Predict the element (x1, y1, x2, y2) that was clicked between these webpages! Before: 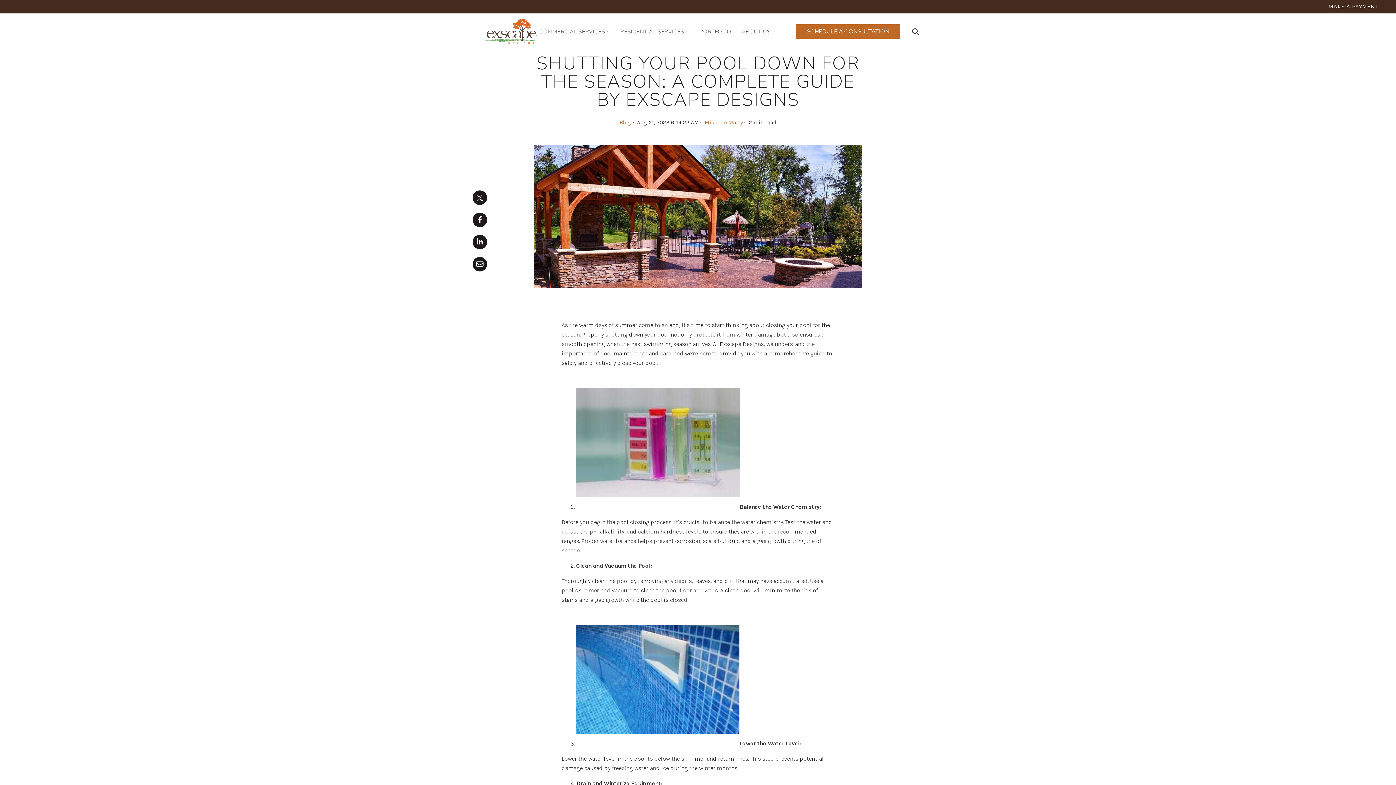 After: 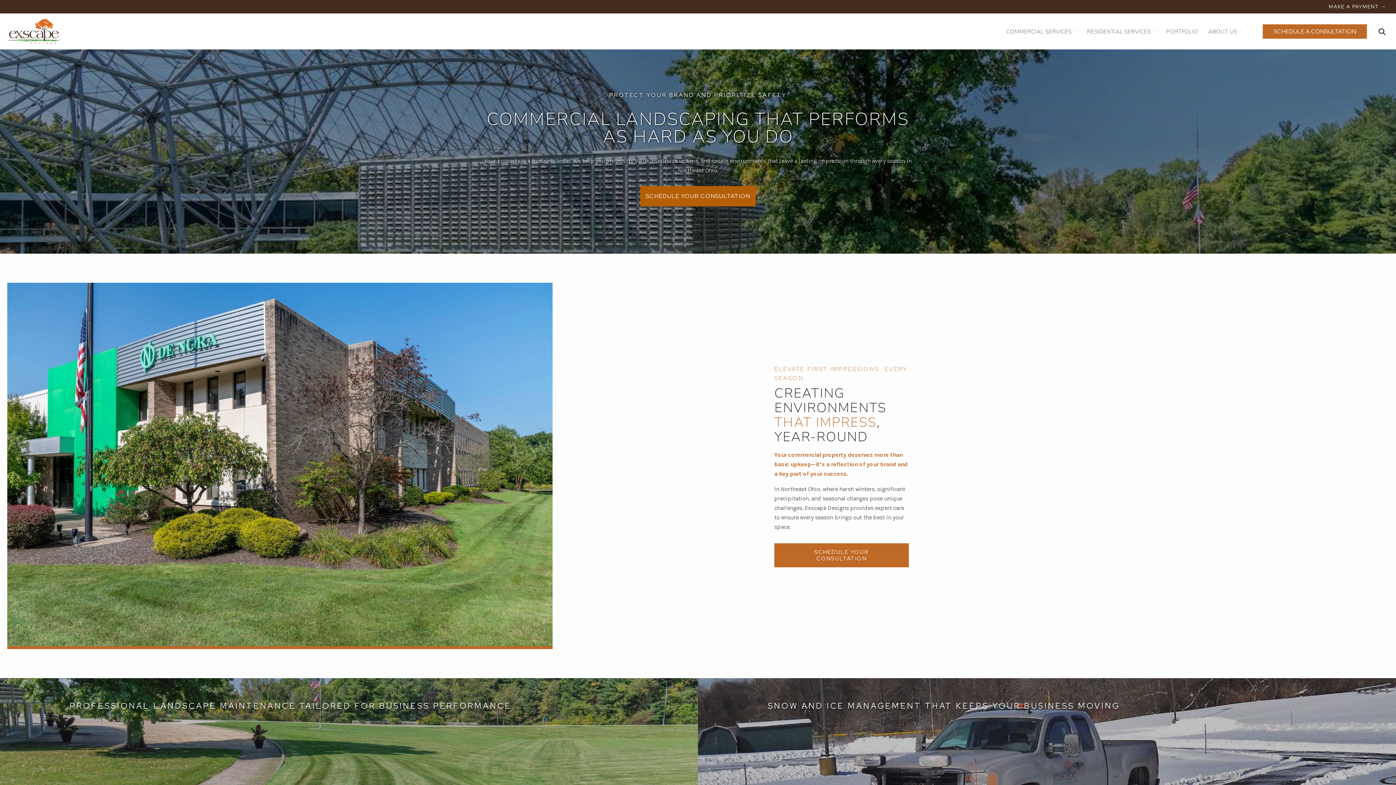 Action: bbox: (539, 27, 606, 35) label: COMMERCIAL SERVICES 